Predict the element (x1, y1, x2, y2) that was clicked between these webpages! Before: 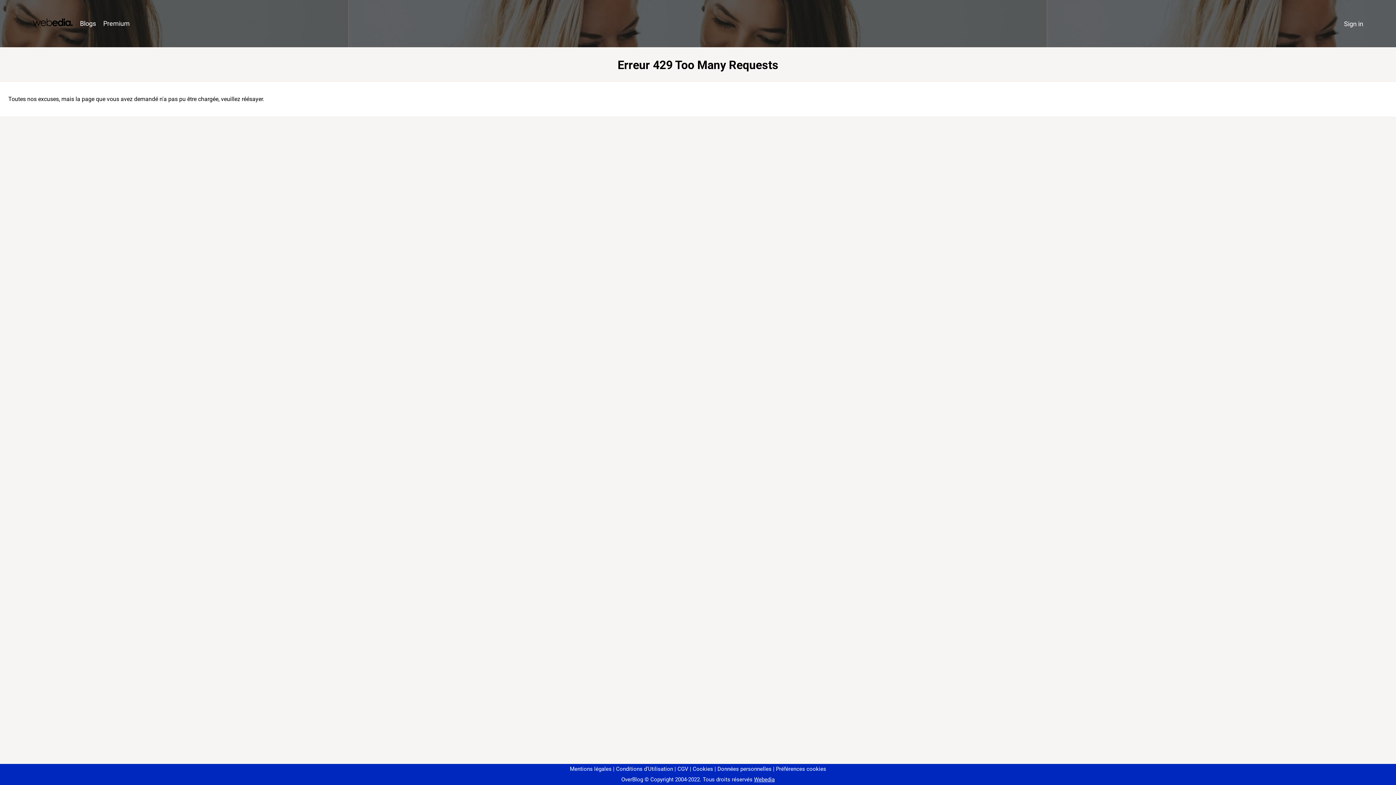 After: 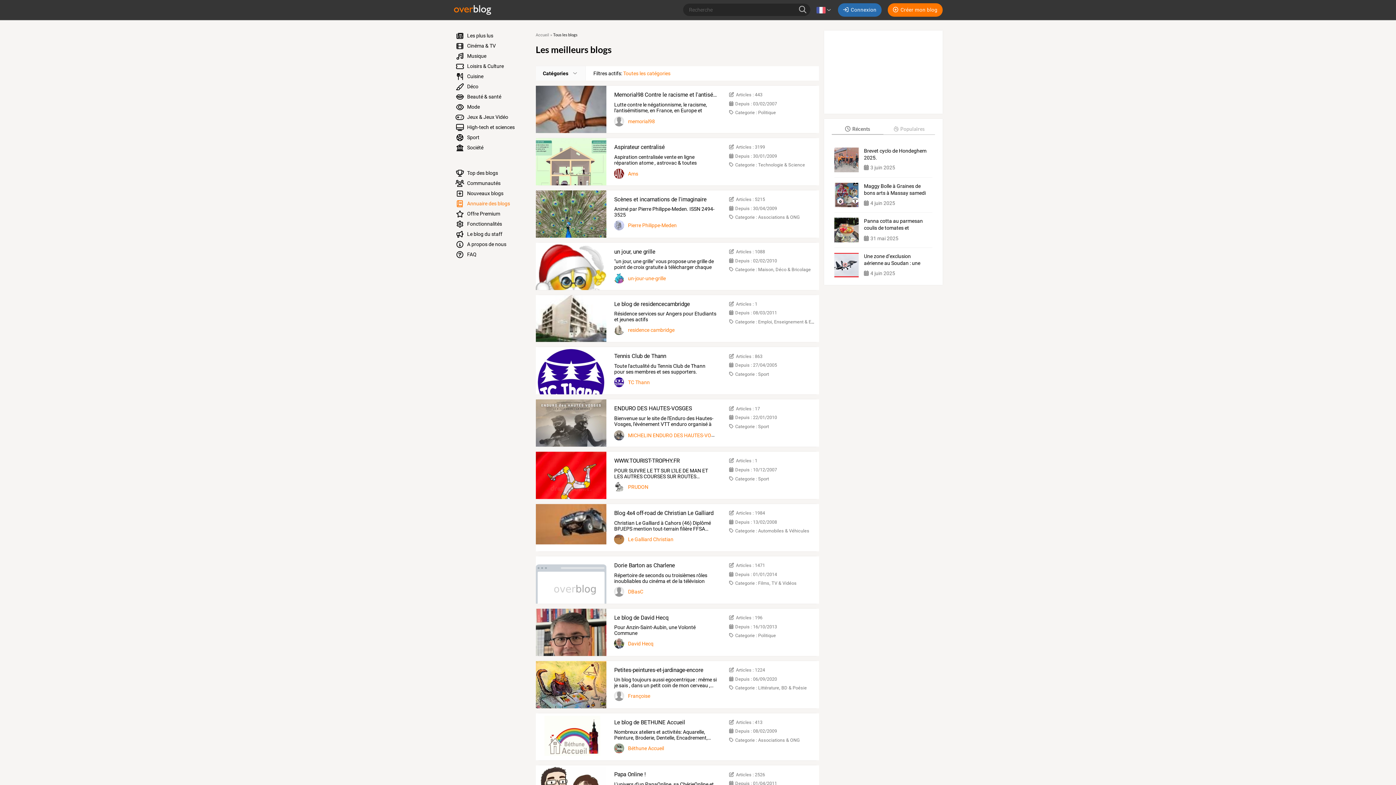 Action: label: Blogs bbox: (76, 16, 99, 31)